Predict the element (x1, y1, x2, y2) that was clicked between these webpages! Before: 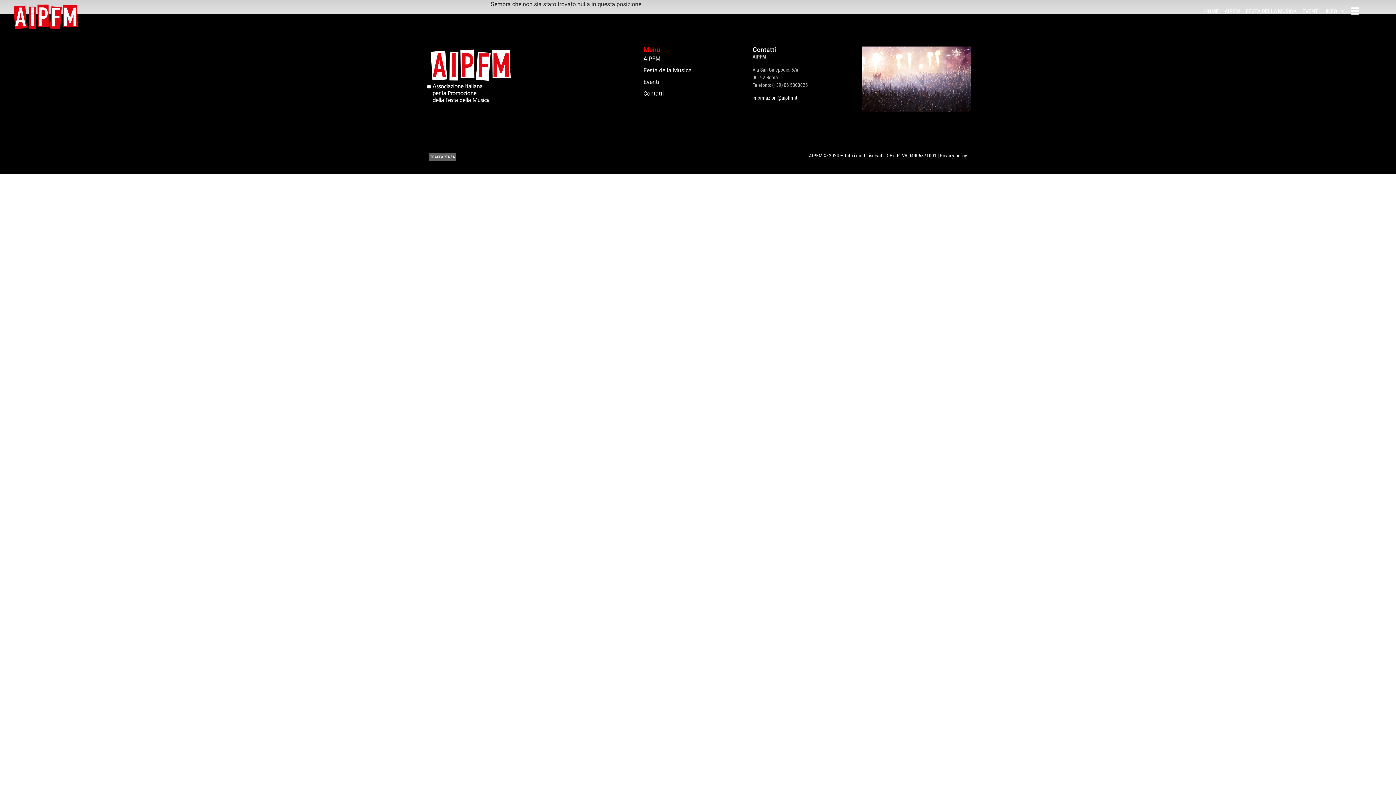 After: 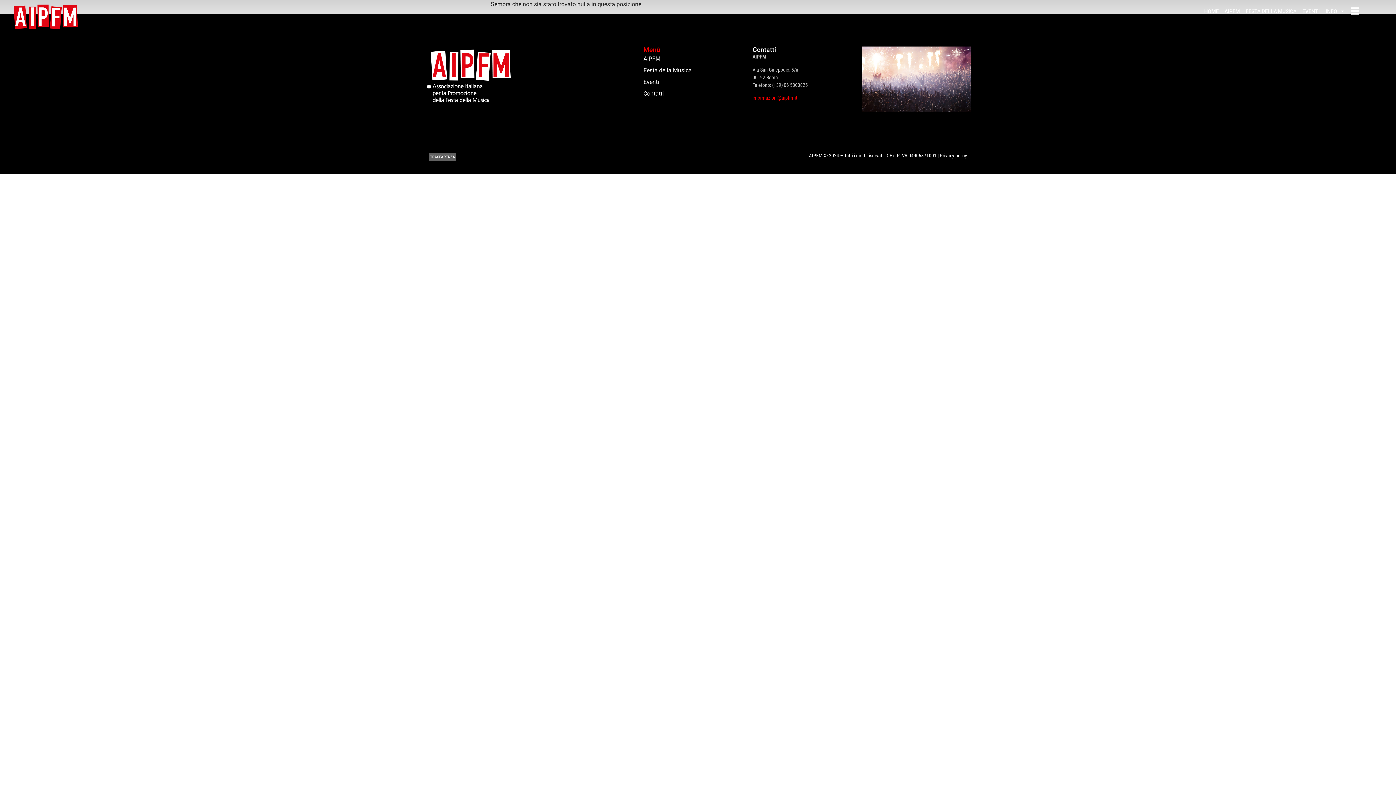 Action: bbox: (752, 94, 797, 100) label: informazioni@aipfm.it